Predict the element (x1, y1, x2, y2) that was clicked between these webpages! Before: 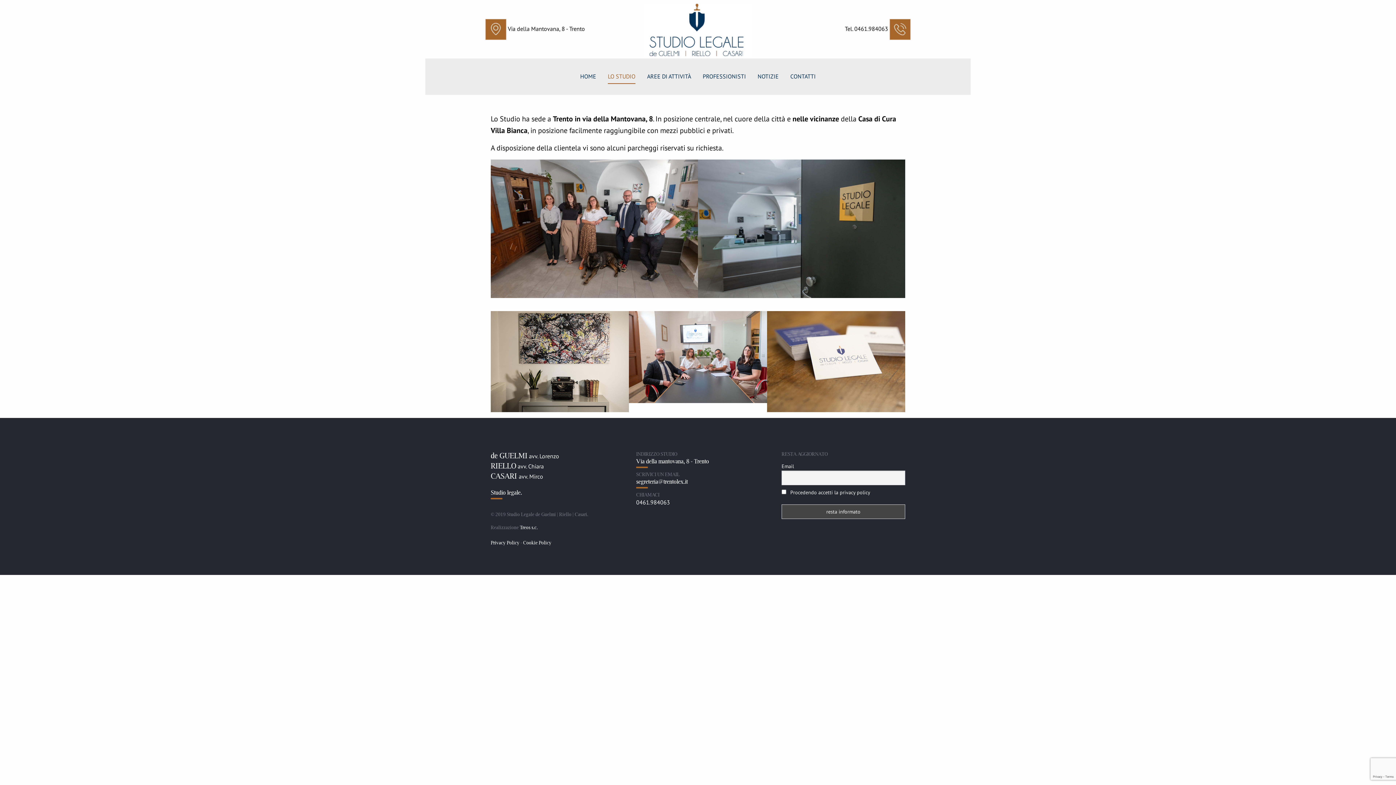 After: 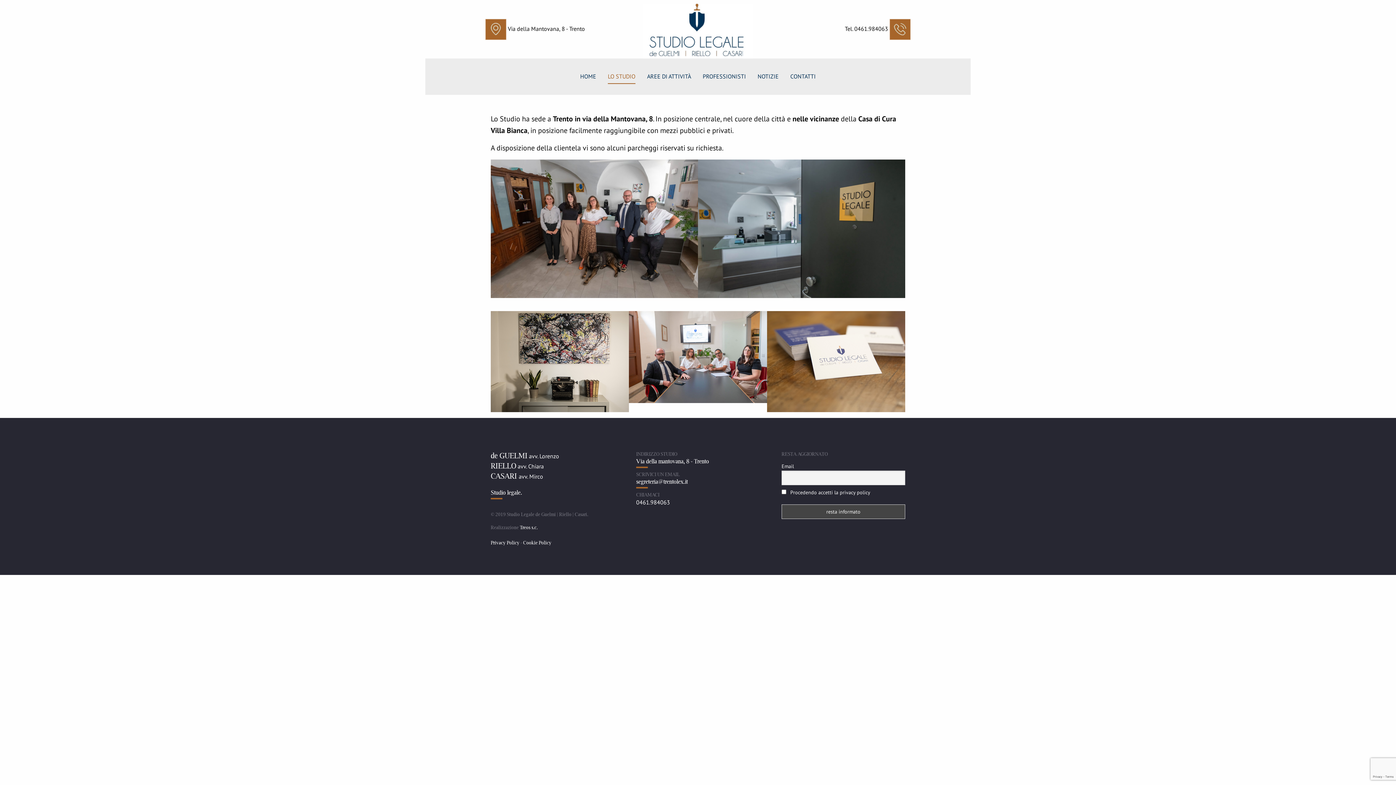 Action: label: segreteria@trentolex.it bbox: (636, 478, 687, 485)